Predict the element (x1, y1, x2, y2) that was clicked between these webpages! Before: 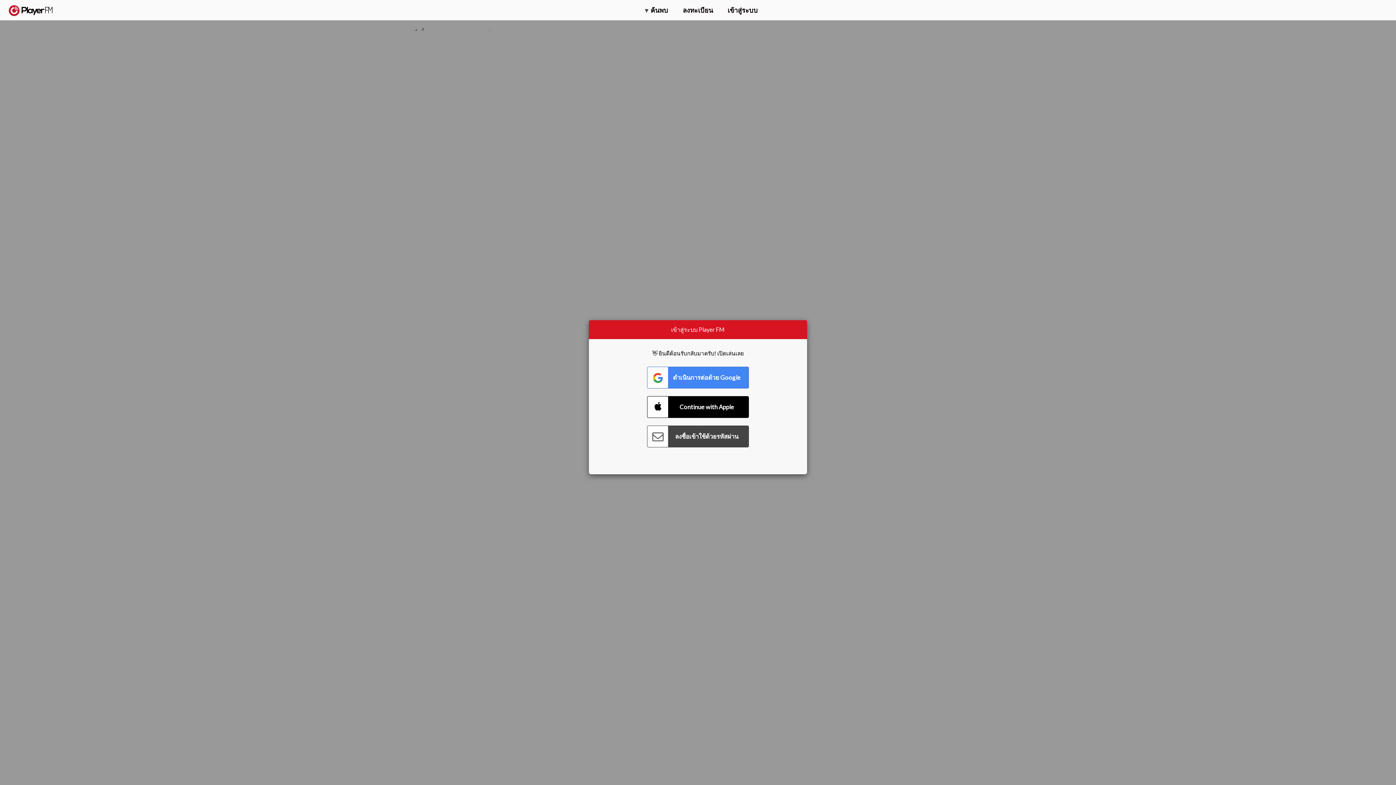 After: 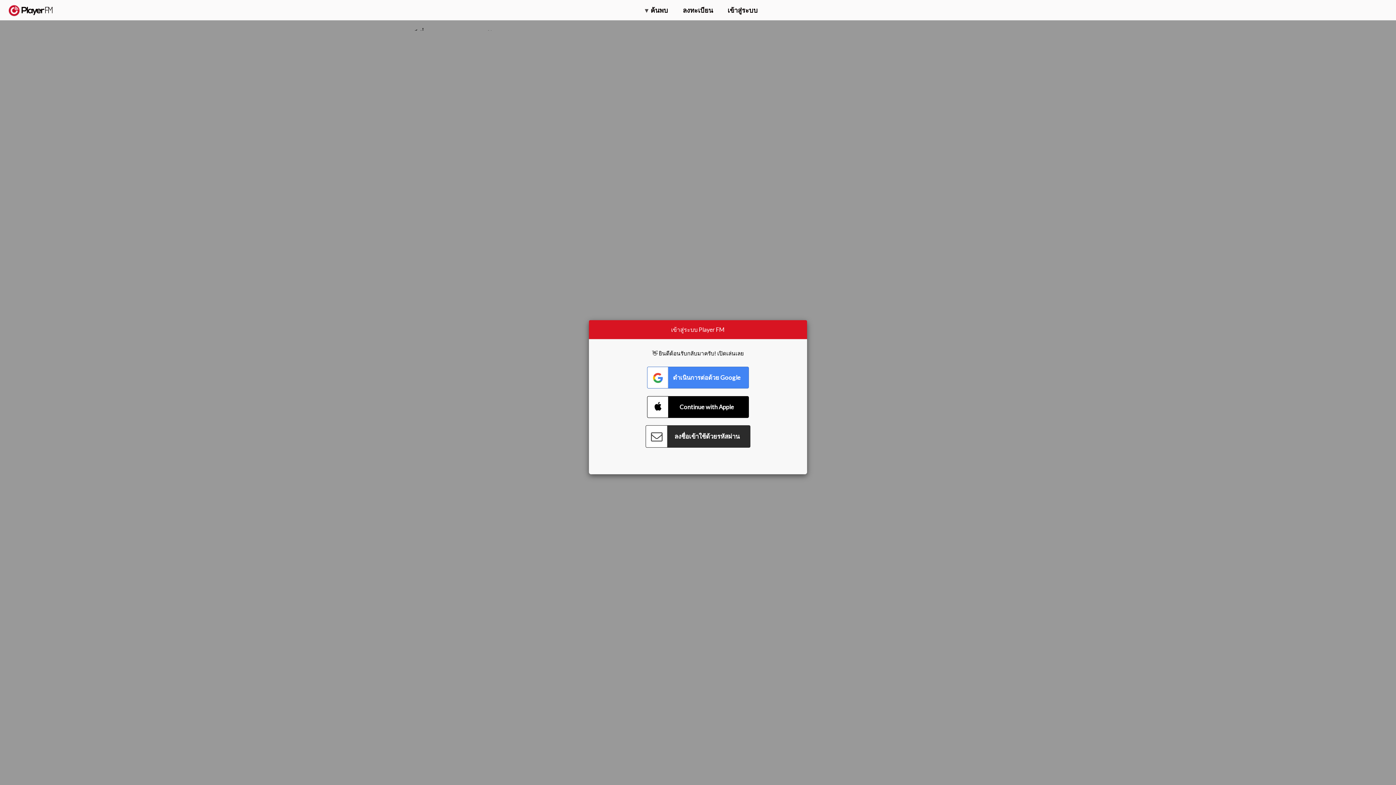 Action: bbox: (647, 425, 749, 447) label: Connect with Password